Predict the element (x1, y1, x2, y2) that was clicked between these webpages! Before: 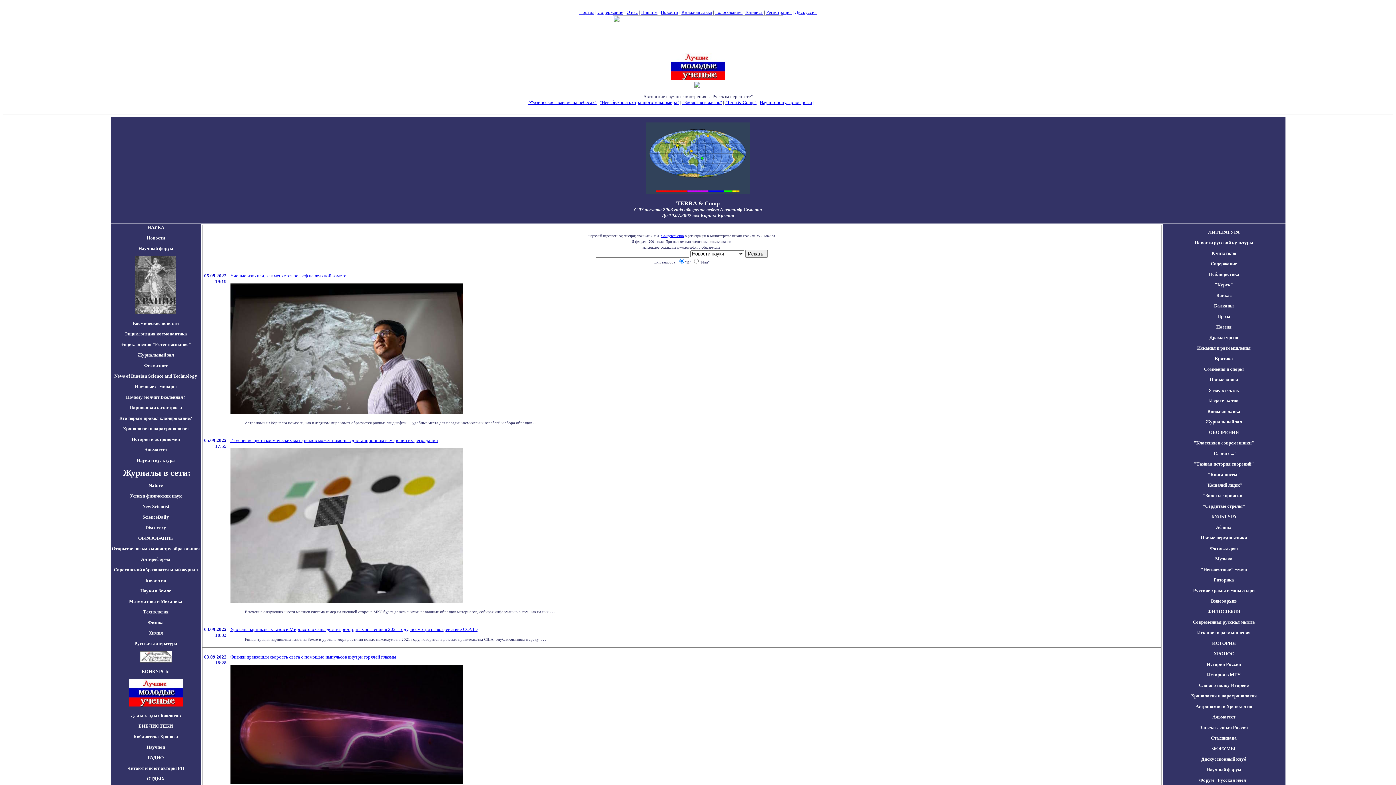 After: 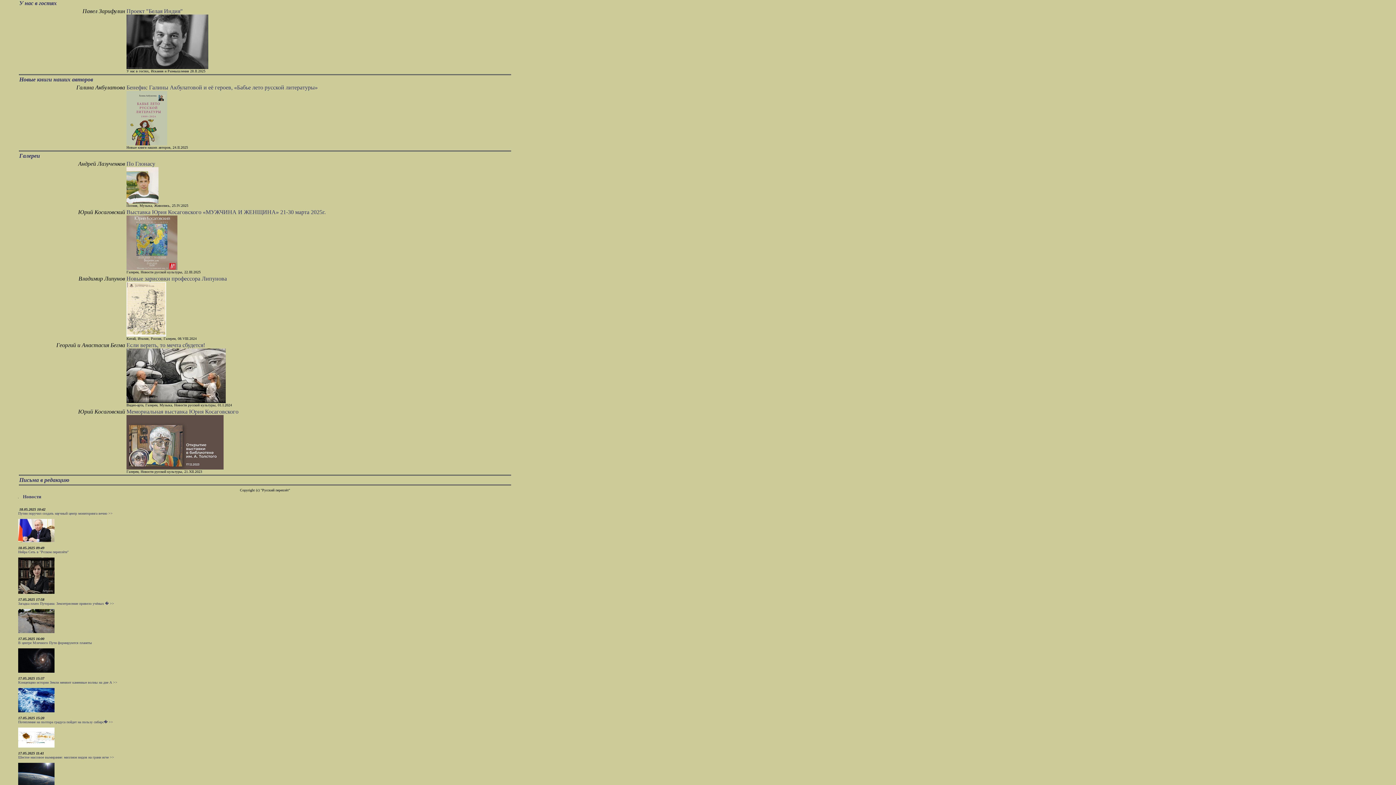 Action: label: У нас в гостях bbox: (1208, 387, 1239, 393)